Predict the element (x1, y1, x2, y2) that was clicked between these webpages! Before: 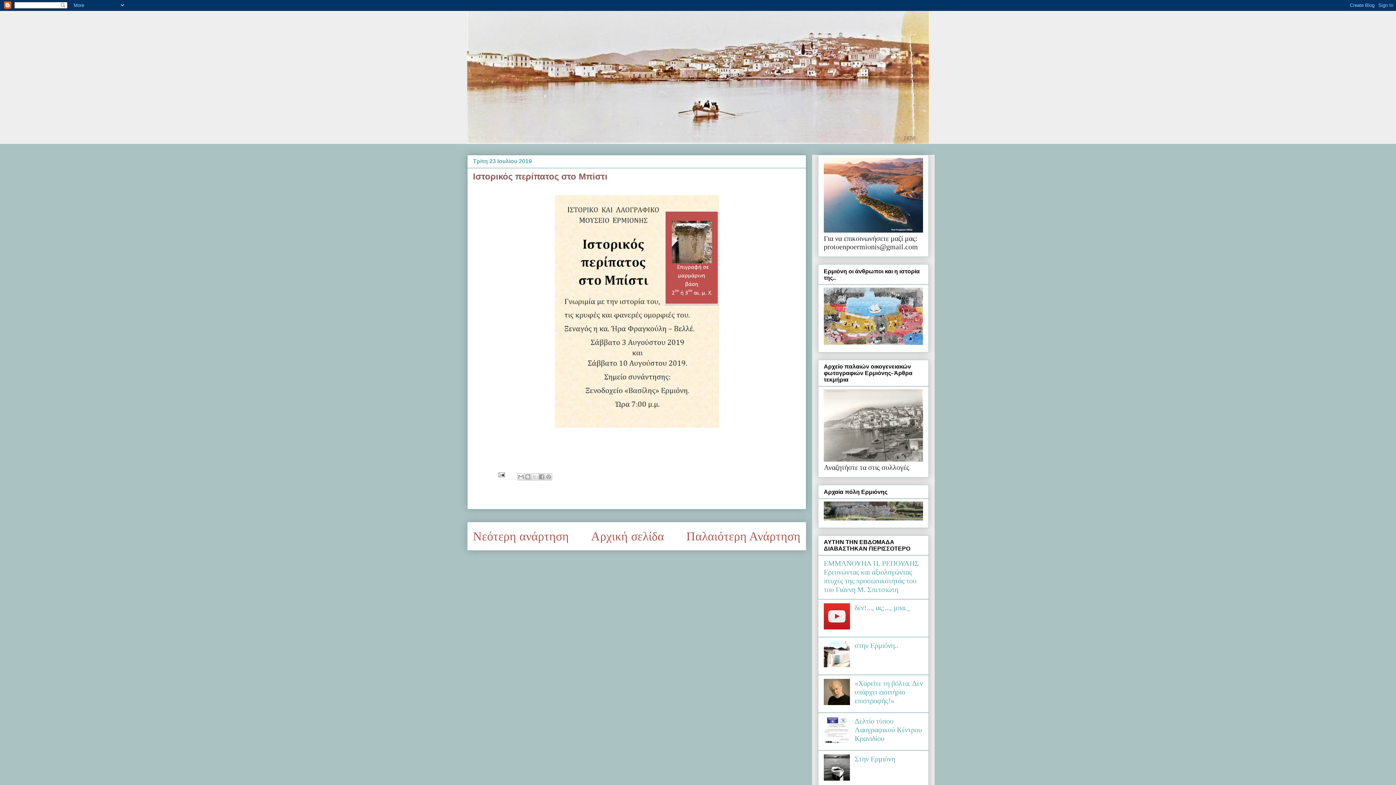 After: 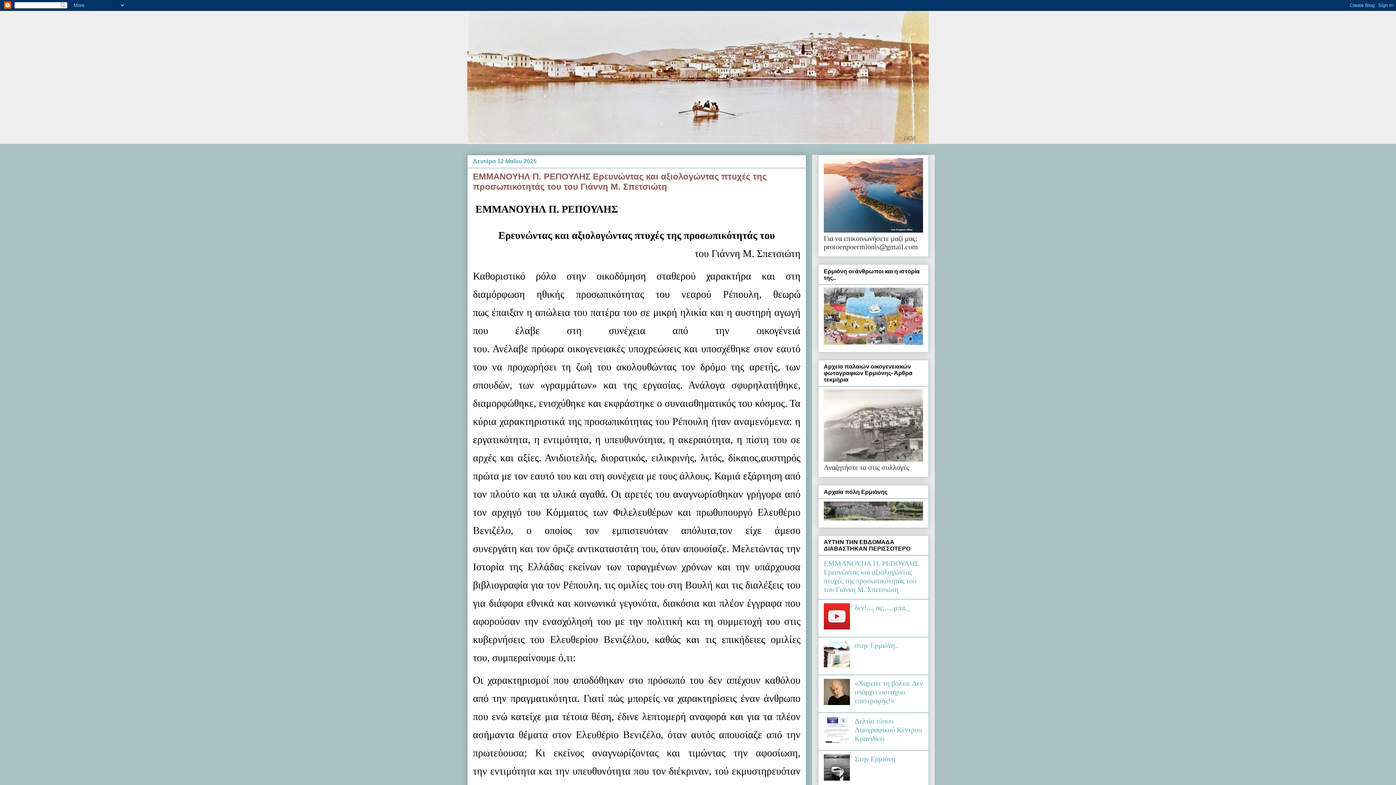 Action: label: ΕΜΜΑΝΟΥΗΛ Π. ΡΕΠΟΥΛΗΣ Ερευνώντας και αξιολογώντας πτυχές της προσωπικότητάς του του Γιάννη Μ. Σπετσιώτη bbox: (824, 559, 919, 593)